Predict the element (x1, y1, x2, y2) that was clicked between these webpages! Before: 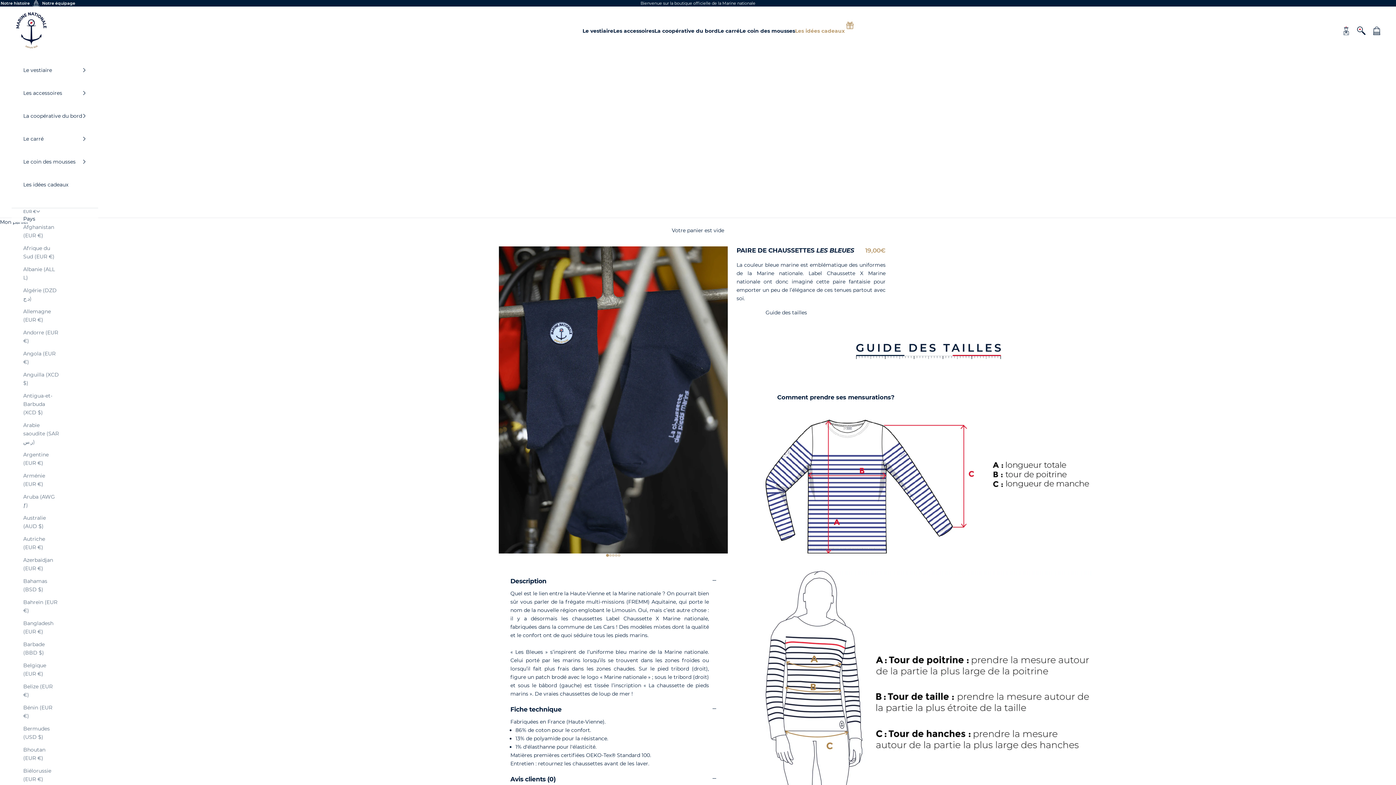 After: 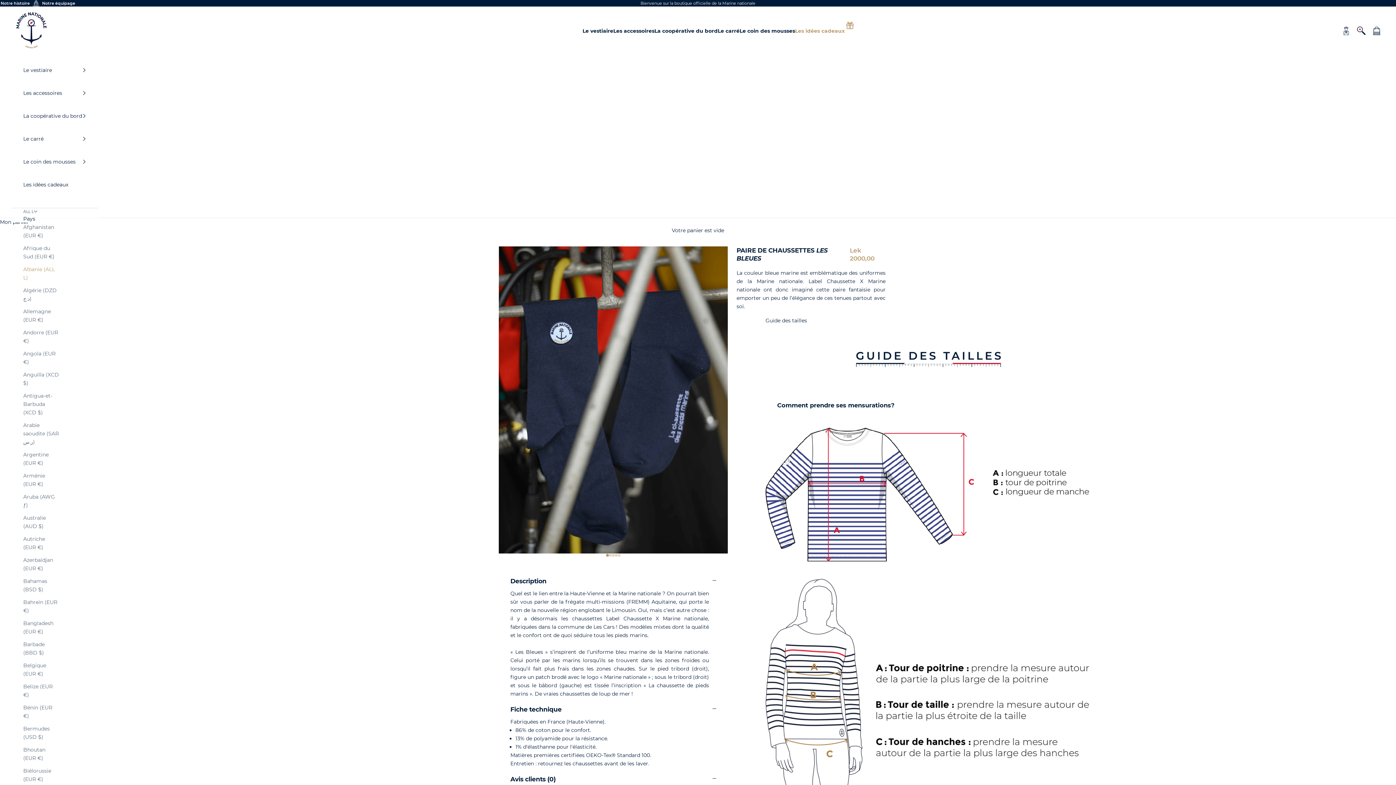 Action: label: Albanie (ALL L) bbox: (23, 265, 58, 282)